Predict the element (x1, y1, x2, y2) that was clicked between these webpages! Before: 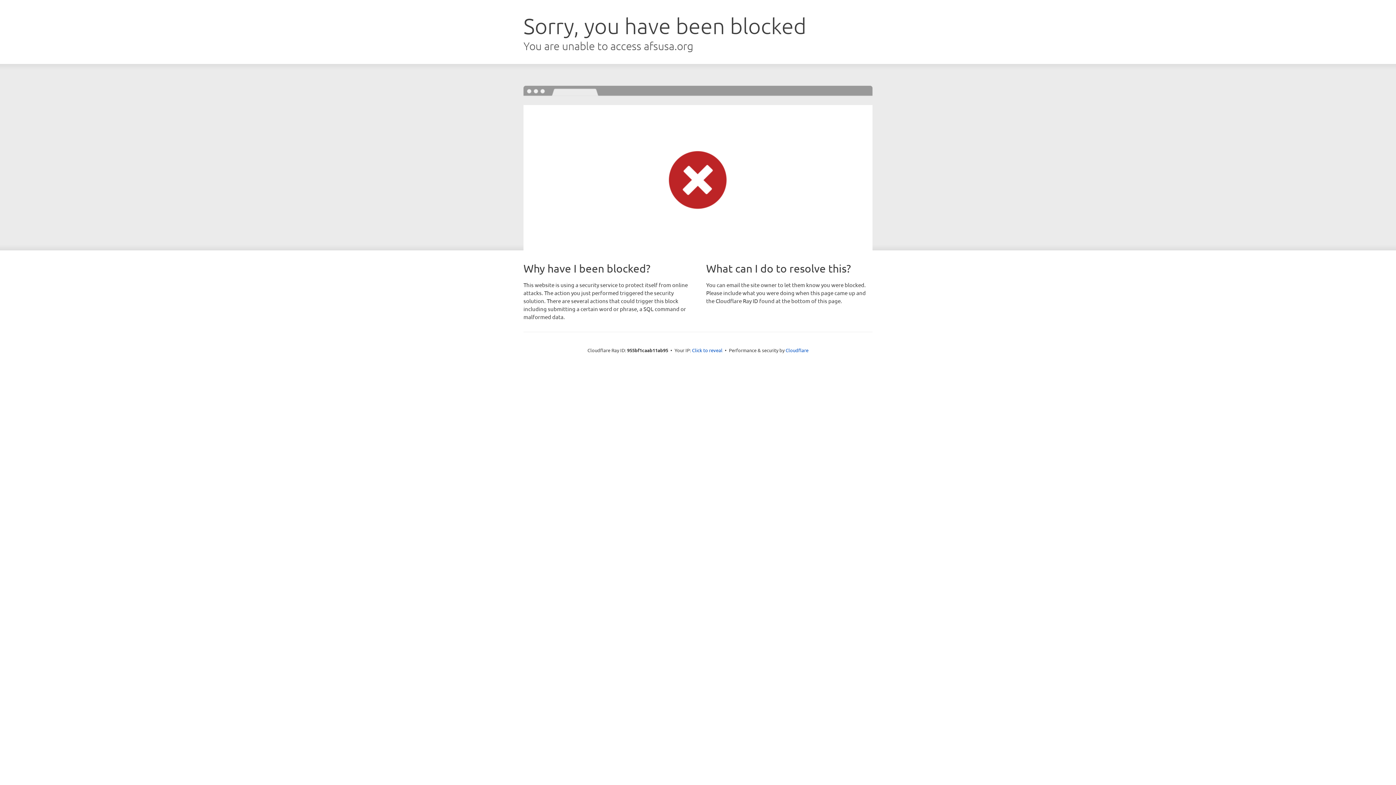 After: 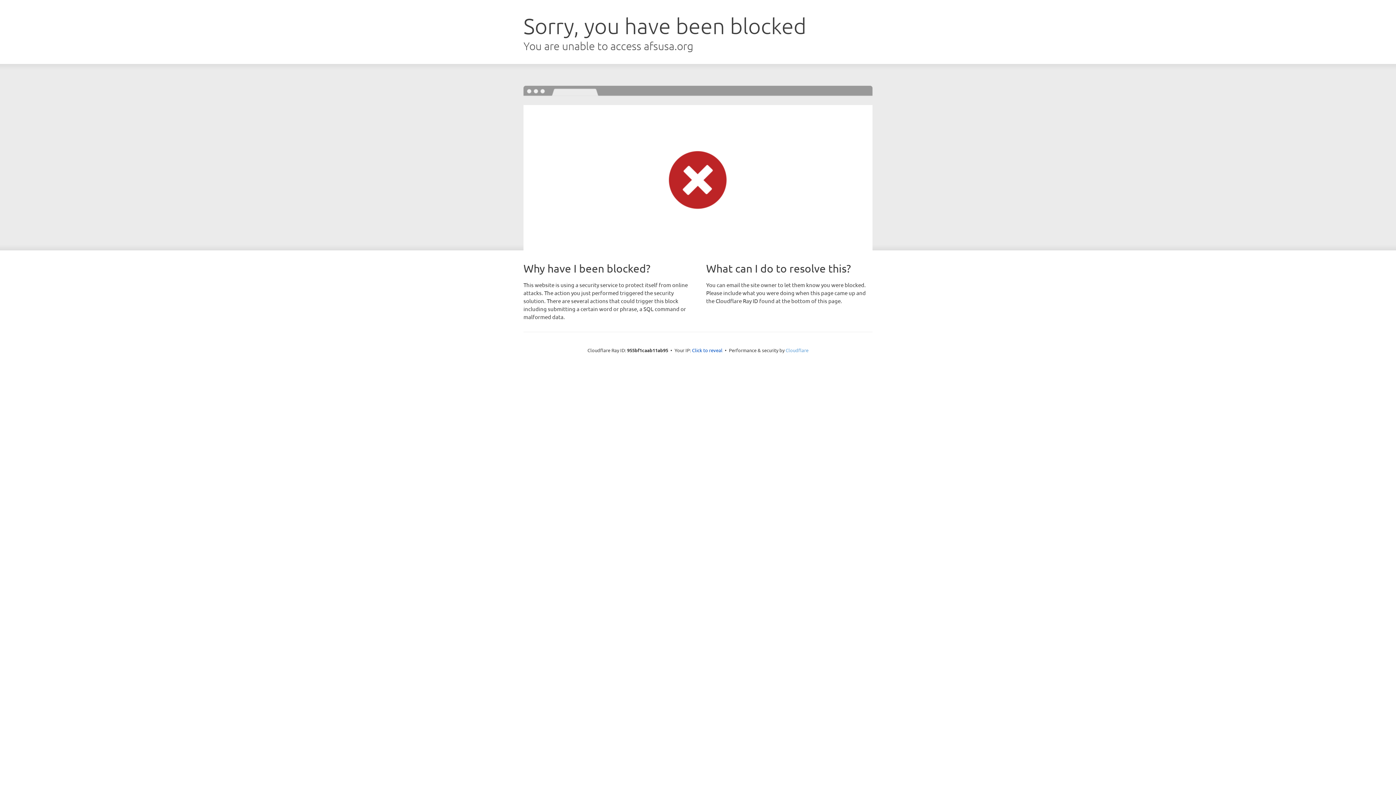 Action: label: Cloudflare bbox: (785, 347, 808, 353)